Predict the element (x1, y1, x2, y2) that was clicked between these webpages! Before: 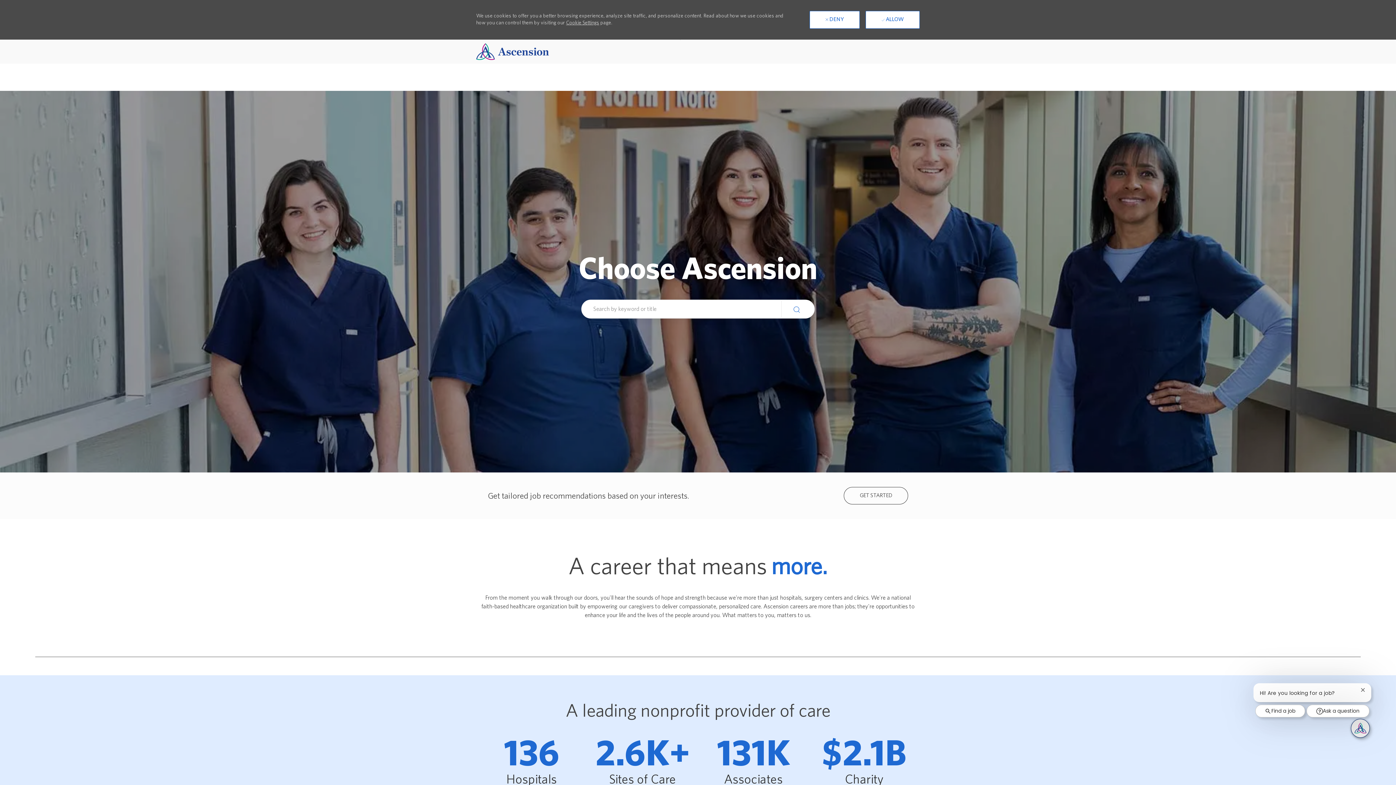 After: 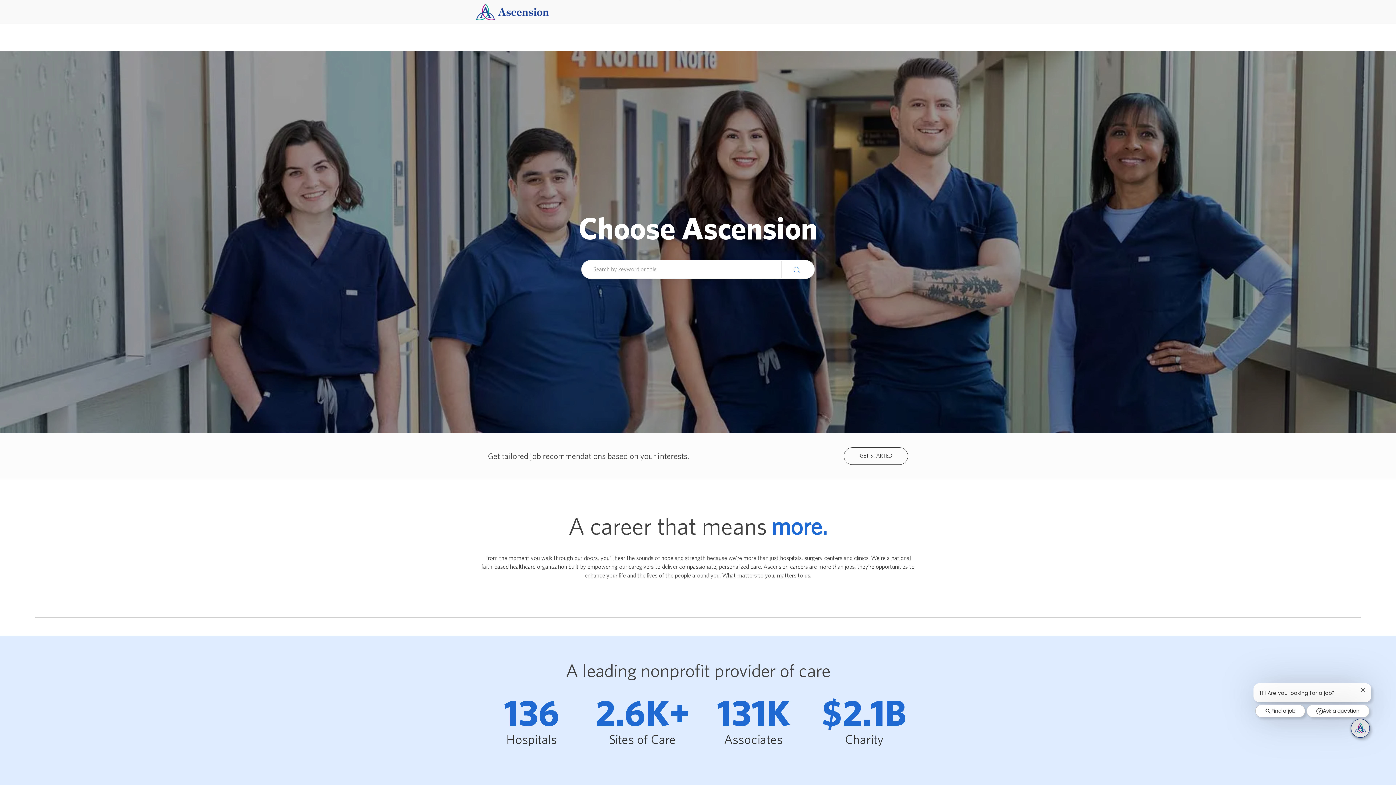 Action: bbox: (476, 48, 549, 54) label: Company Logo